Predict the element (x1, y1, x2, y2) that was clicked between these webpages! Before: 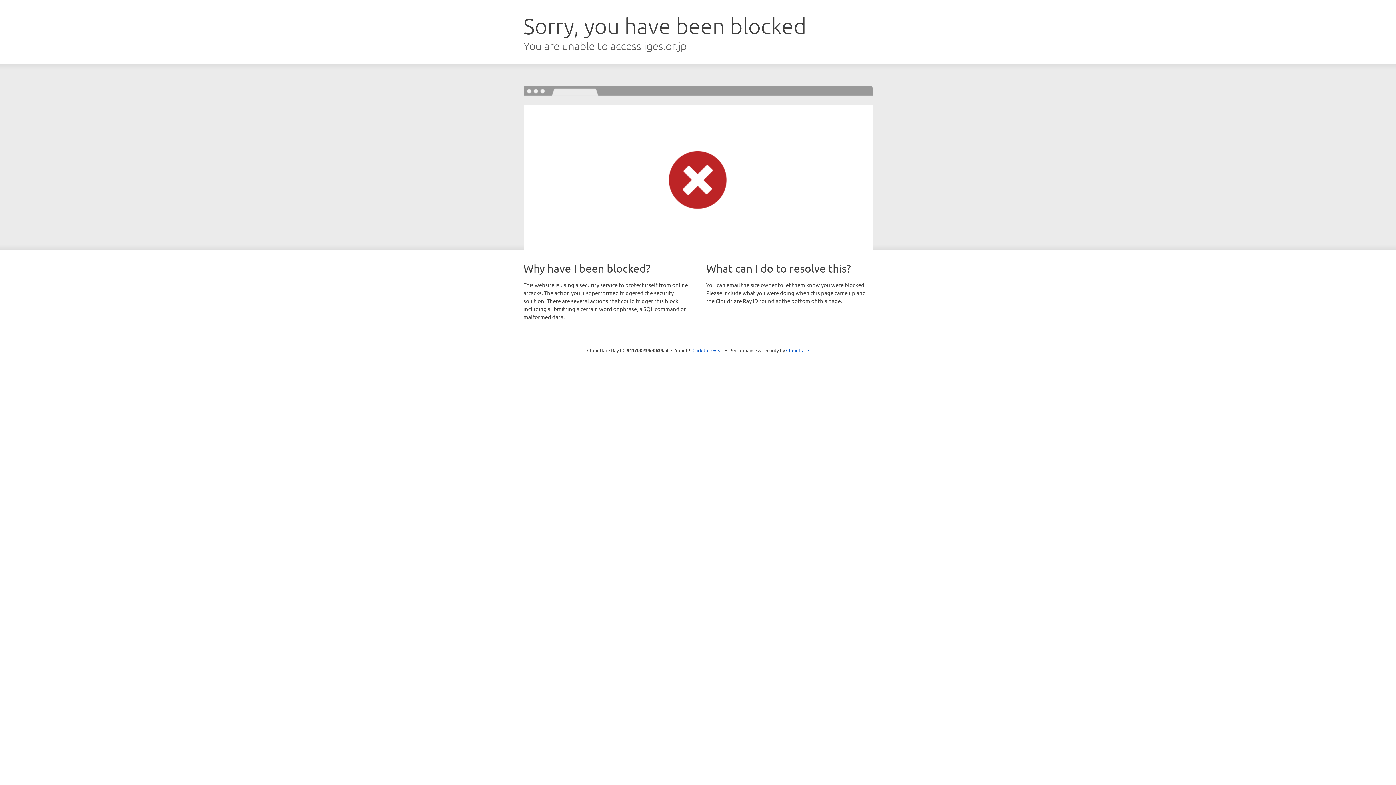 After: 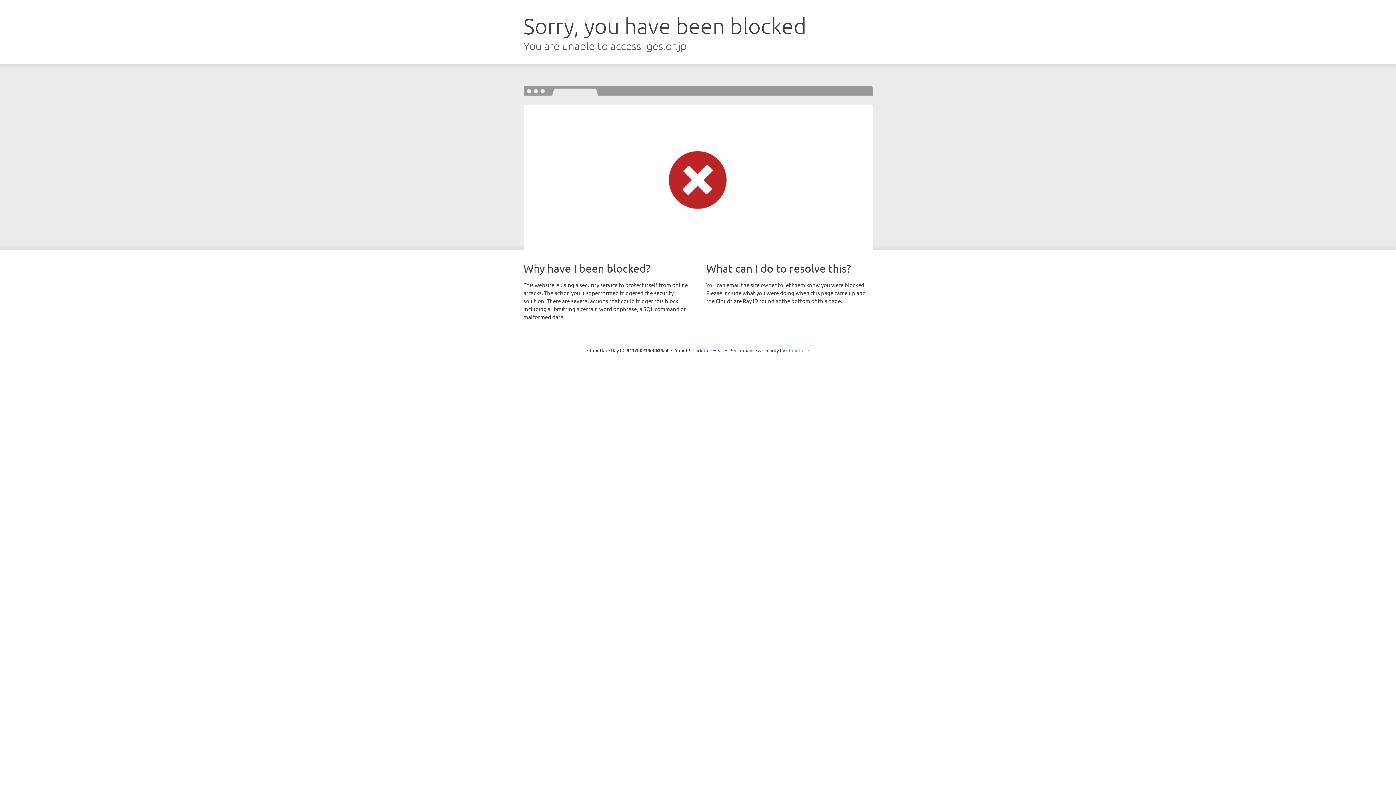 Action: bbox: (786, 347, 809, 353) label: Cloudflare